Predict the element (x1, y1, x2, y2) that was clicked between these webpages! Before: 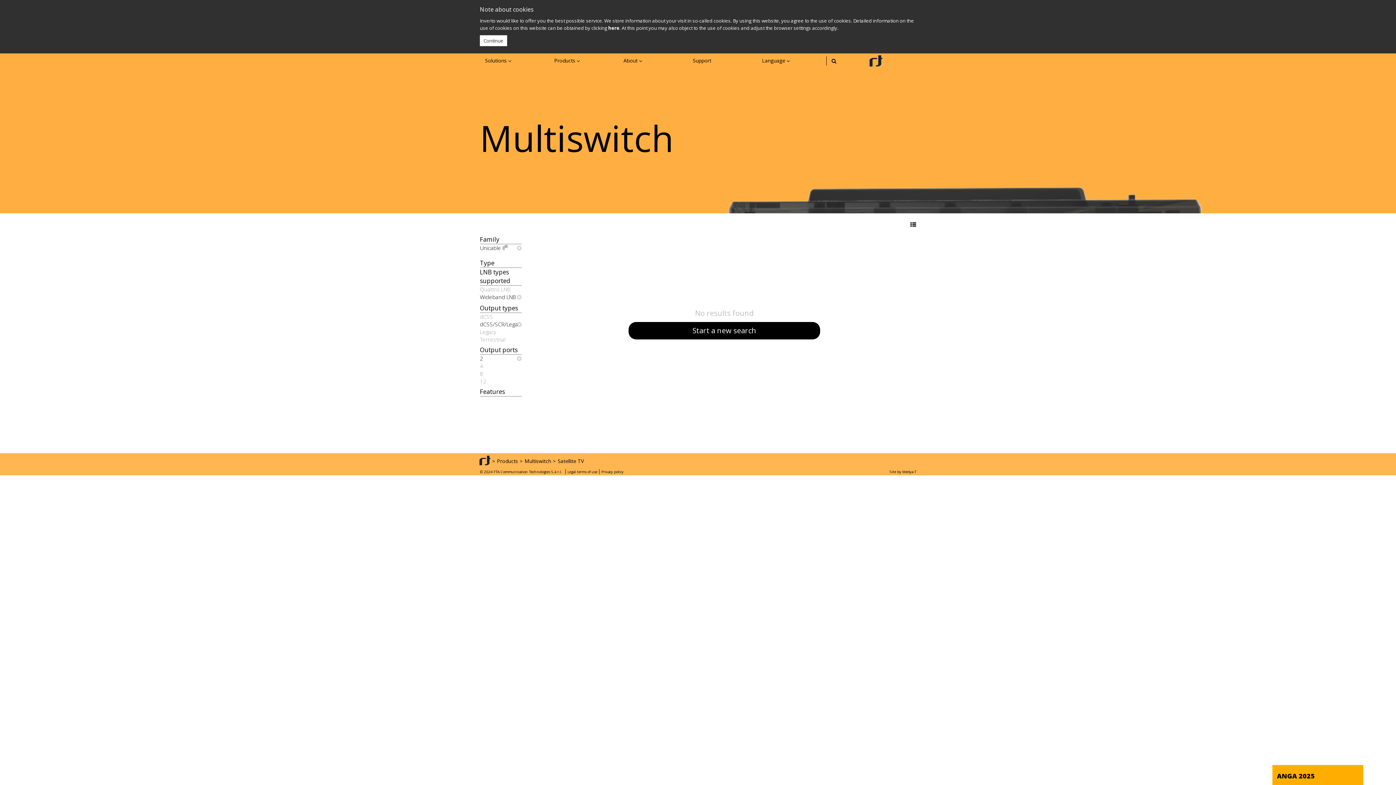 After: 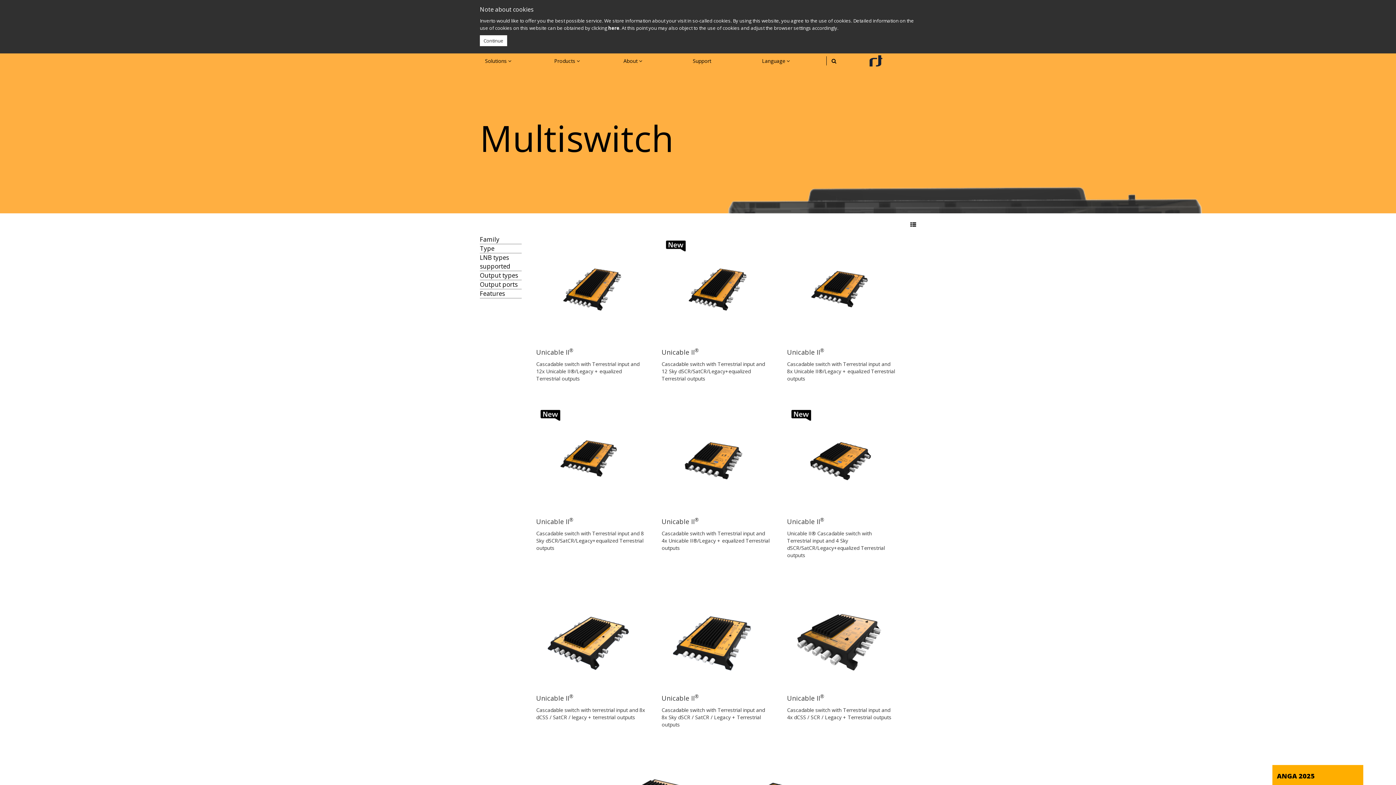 Action: bbox: (522, 457, 551, 465) label: Multiswitch